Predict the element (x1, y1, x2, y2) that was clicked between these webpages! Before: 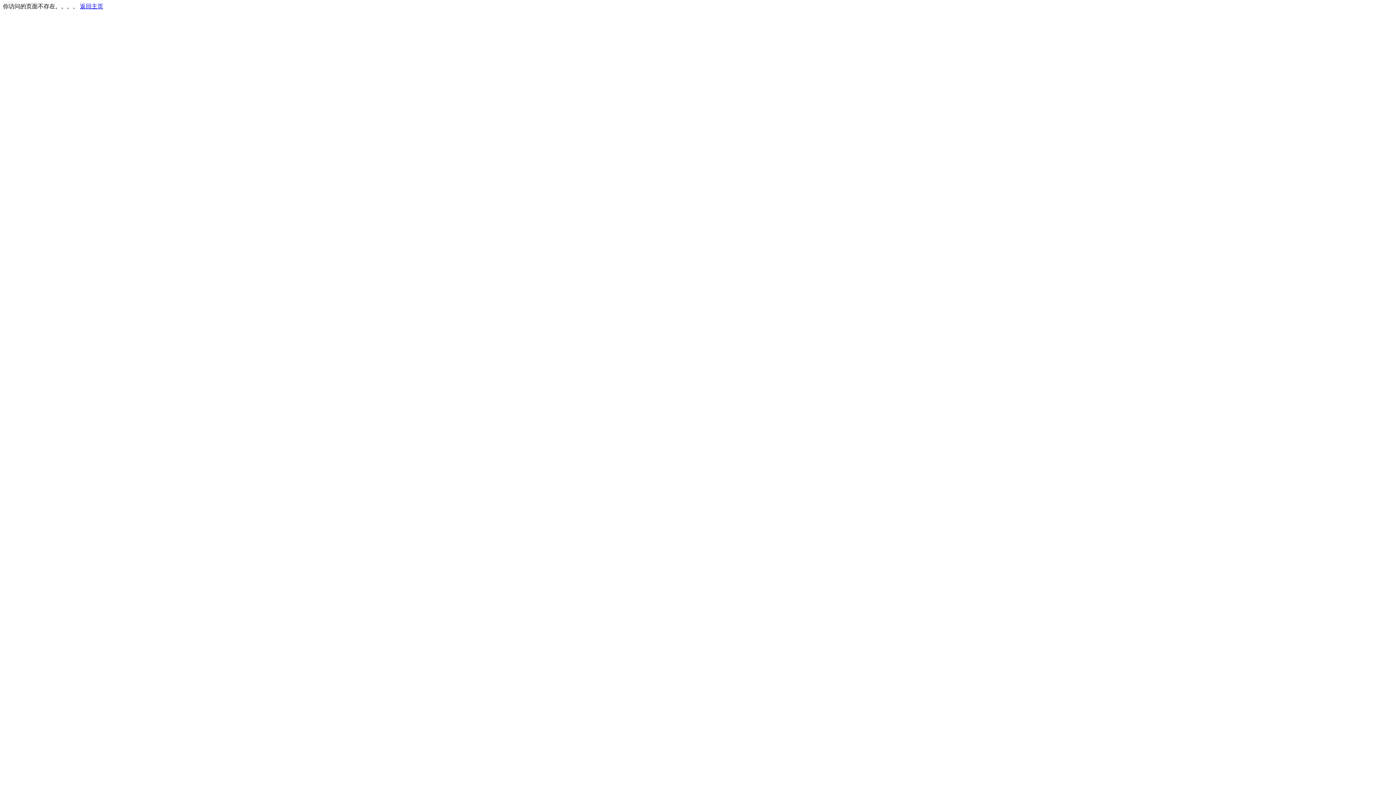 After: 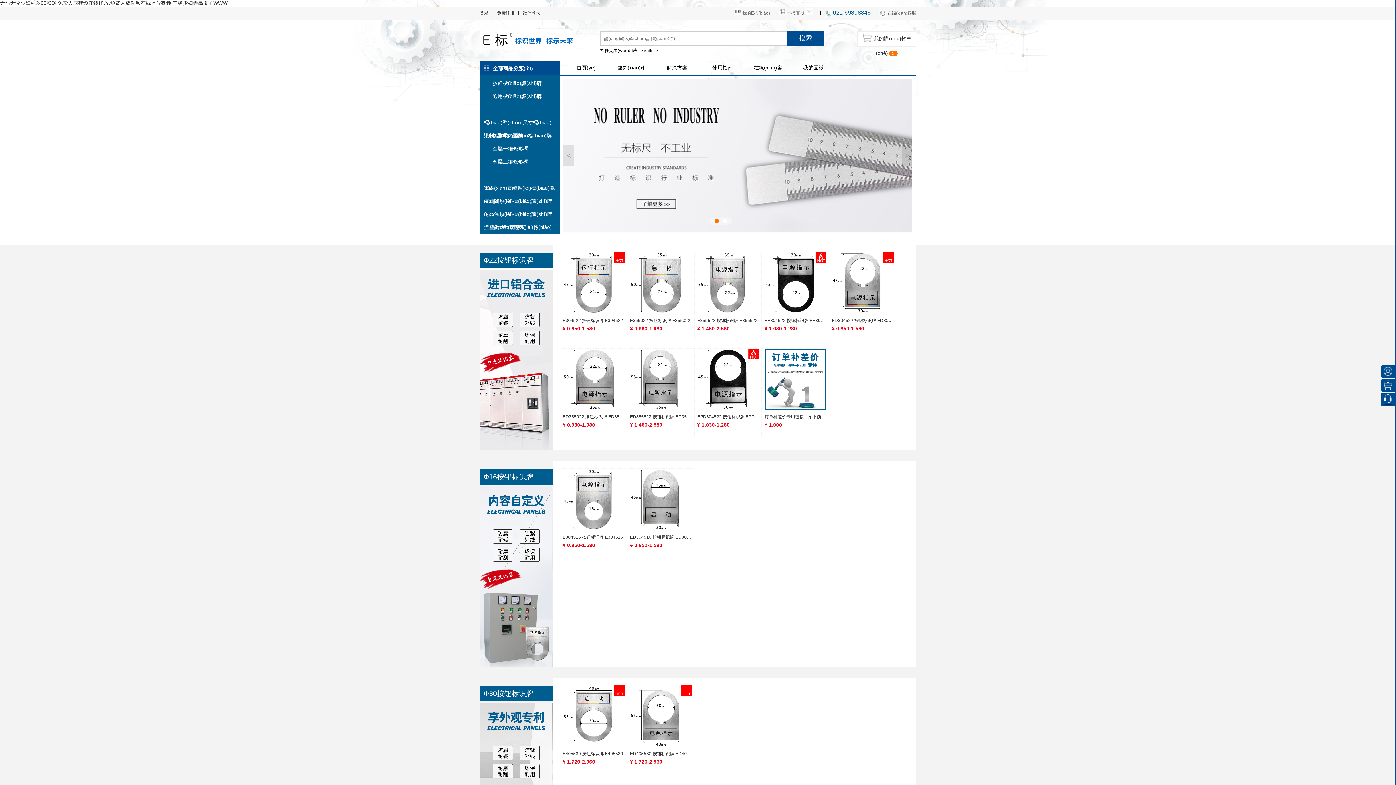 Action: bbox: (80, 3, 103, 9) label: 返回主页